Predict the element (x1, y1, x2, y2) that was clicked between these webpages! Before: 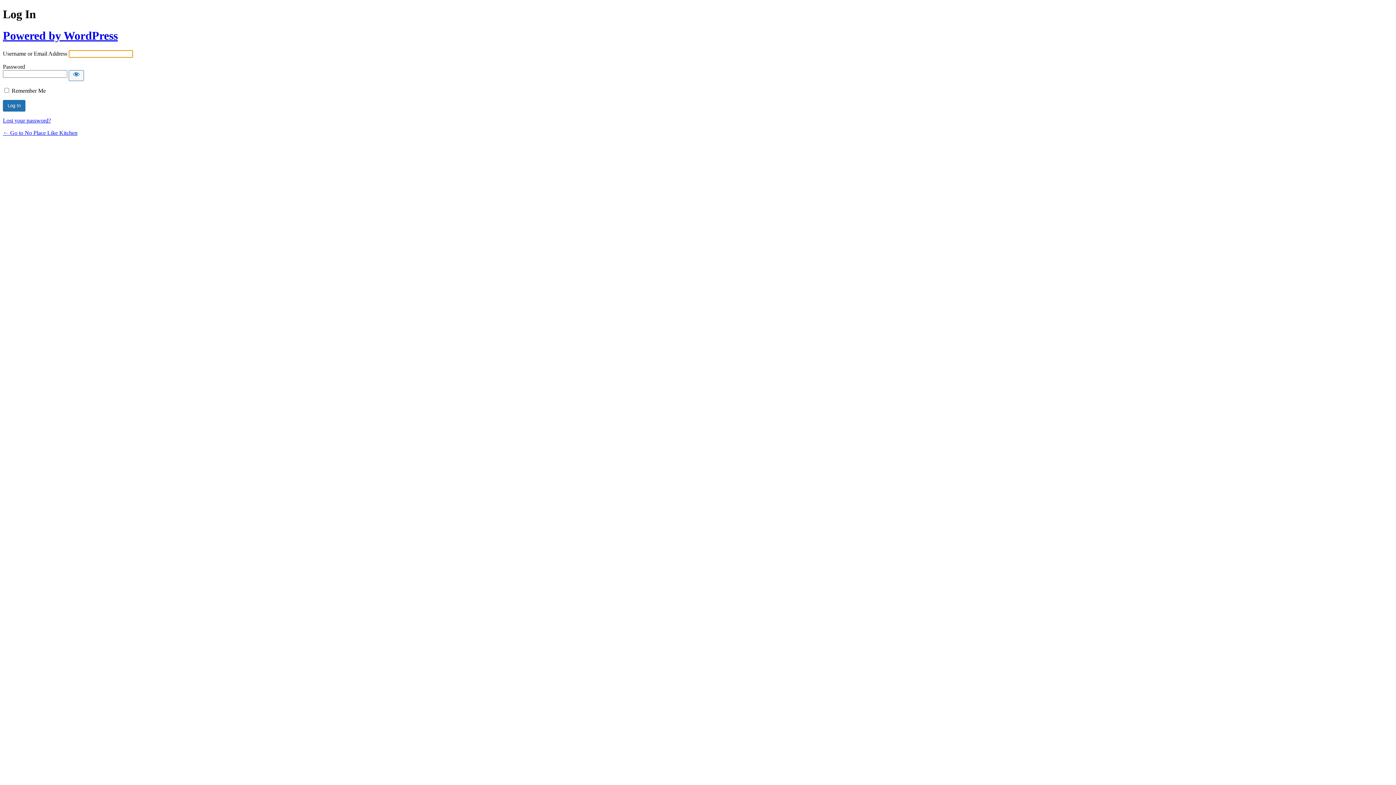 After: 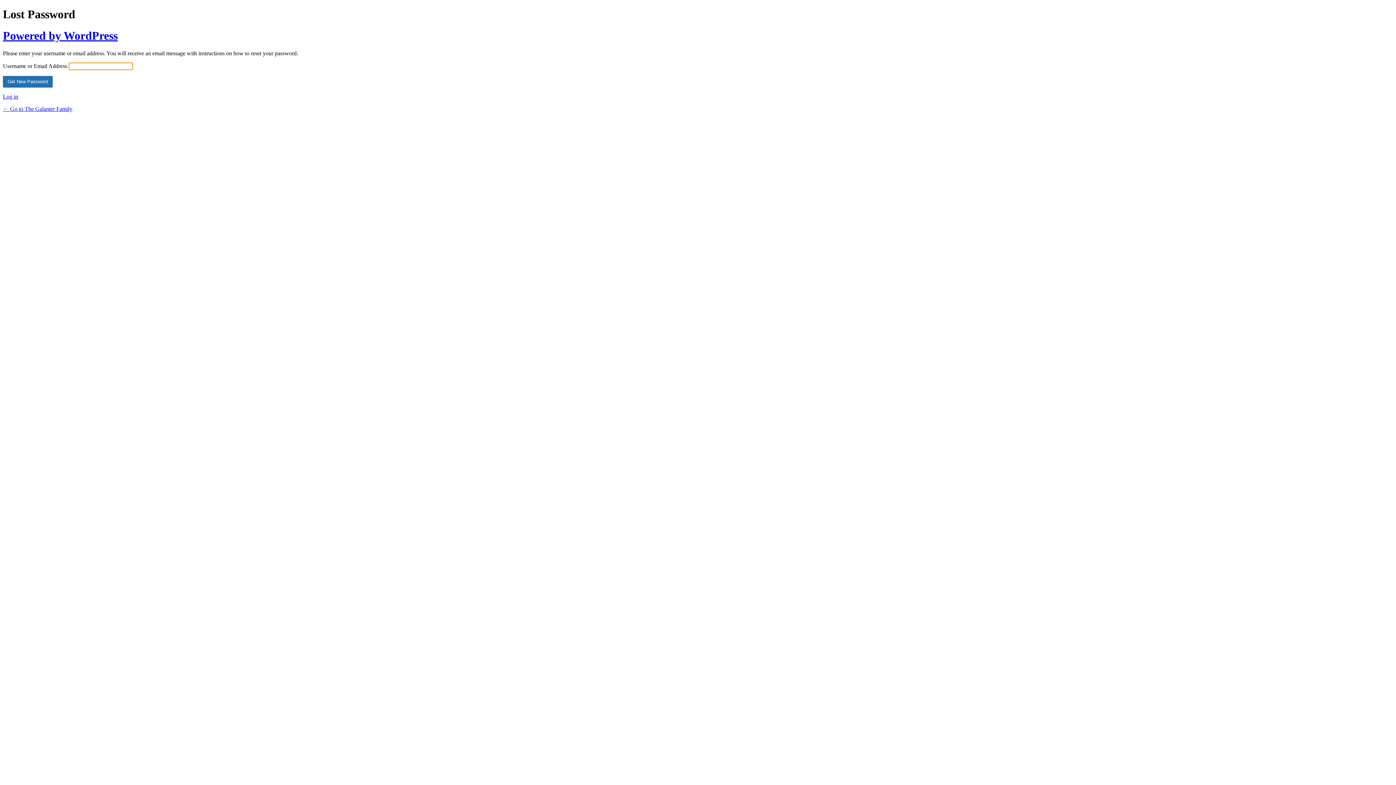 Action: label: Lost your password? bbox: (2, 117, 50, 123)